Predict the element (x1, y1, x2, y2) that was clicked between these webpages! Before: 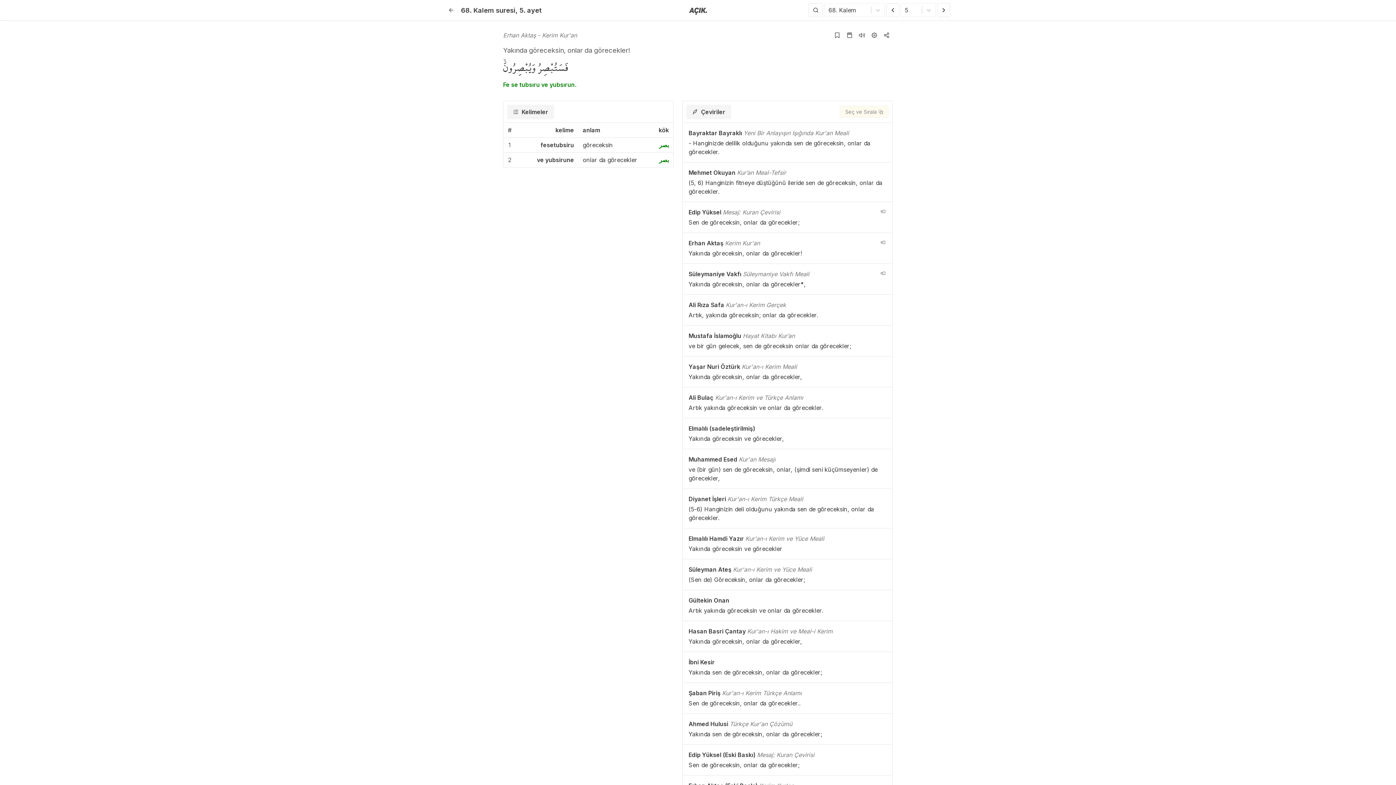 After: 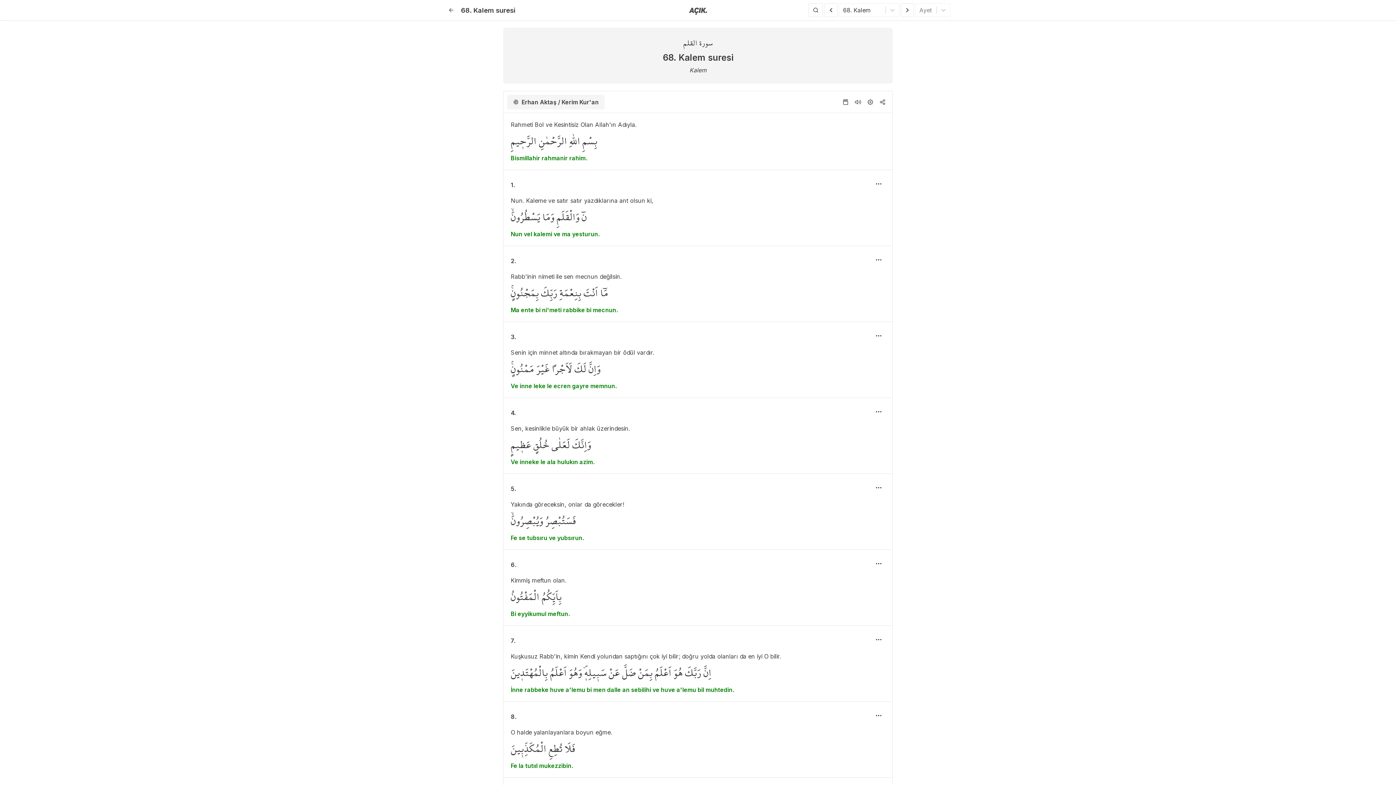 Action: label: 68. Kalem suresi bbox: (461, 6, 515, 14)